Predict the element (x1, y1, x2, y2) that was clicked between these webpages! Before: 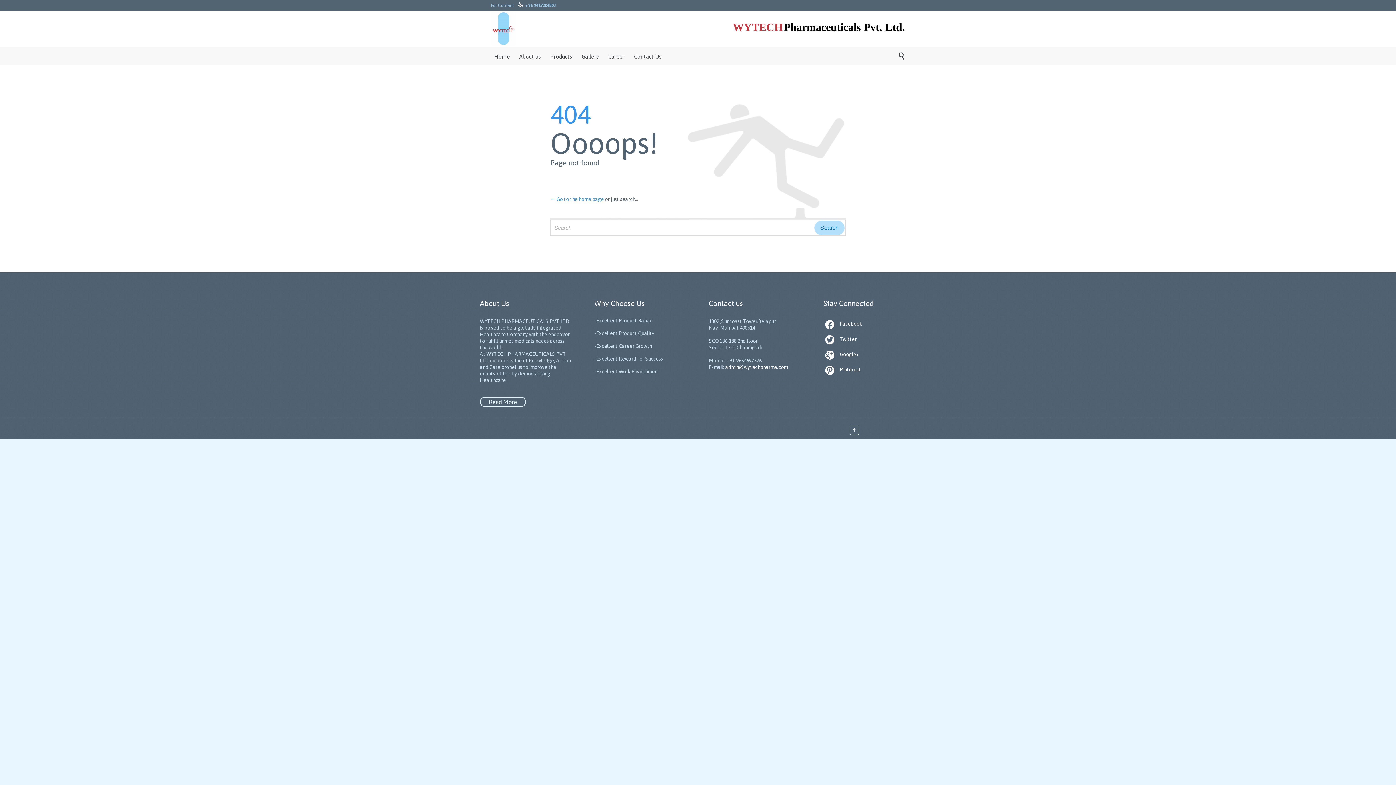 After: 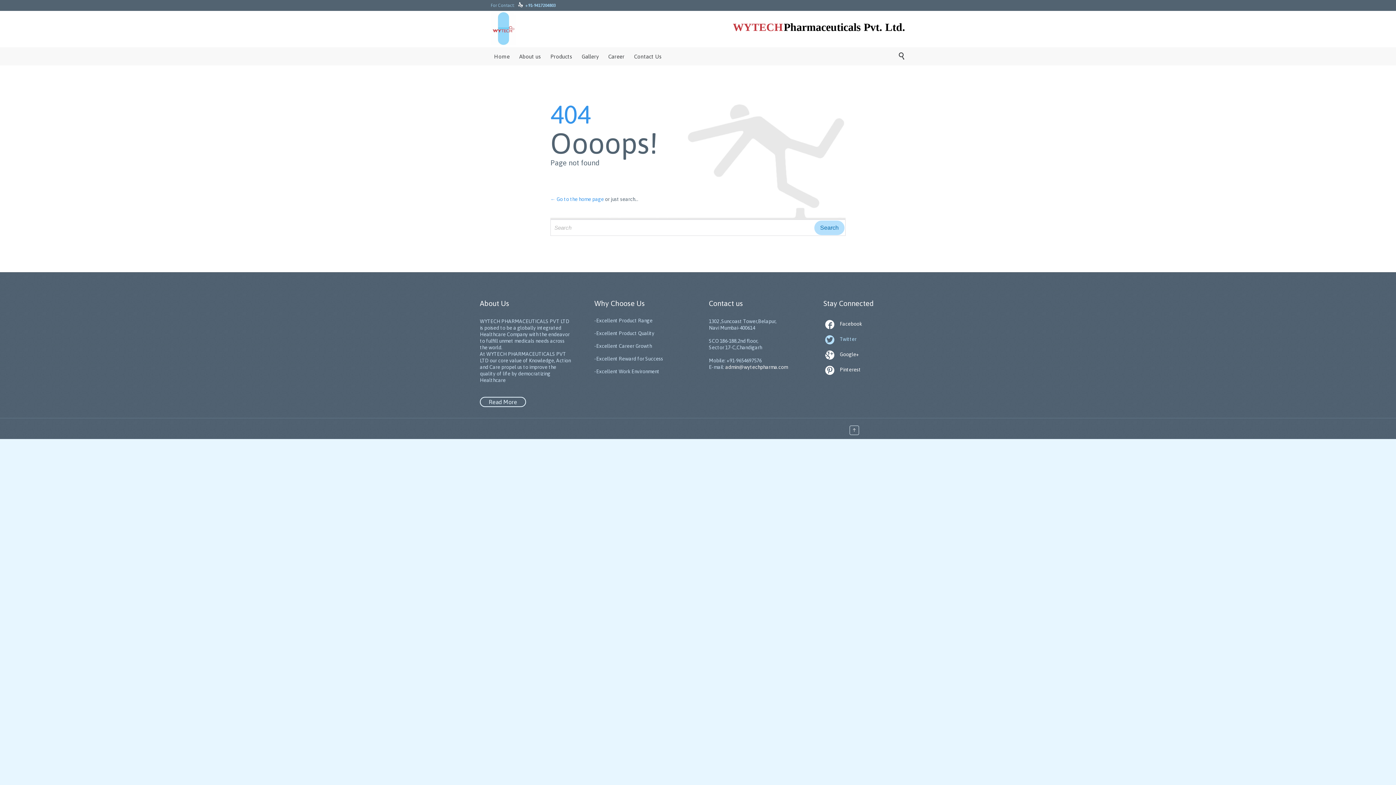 Action: label: 
Twitter bbox: (825, 333, 914, 345)